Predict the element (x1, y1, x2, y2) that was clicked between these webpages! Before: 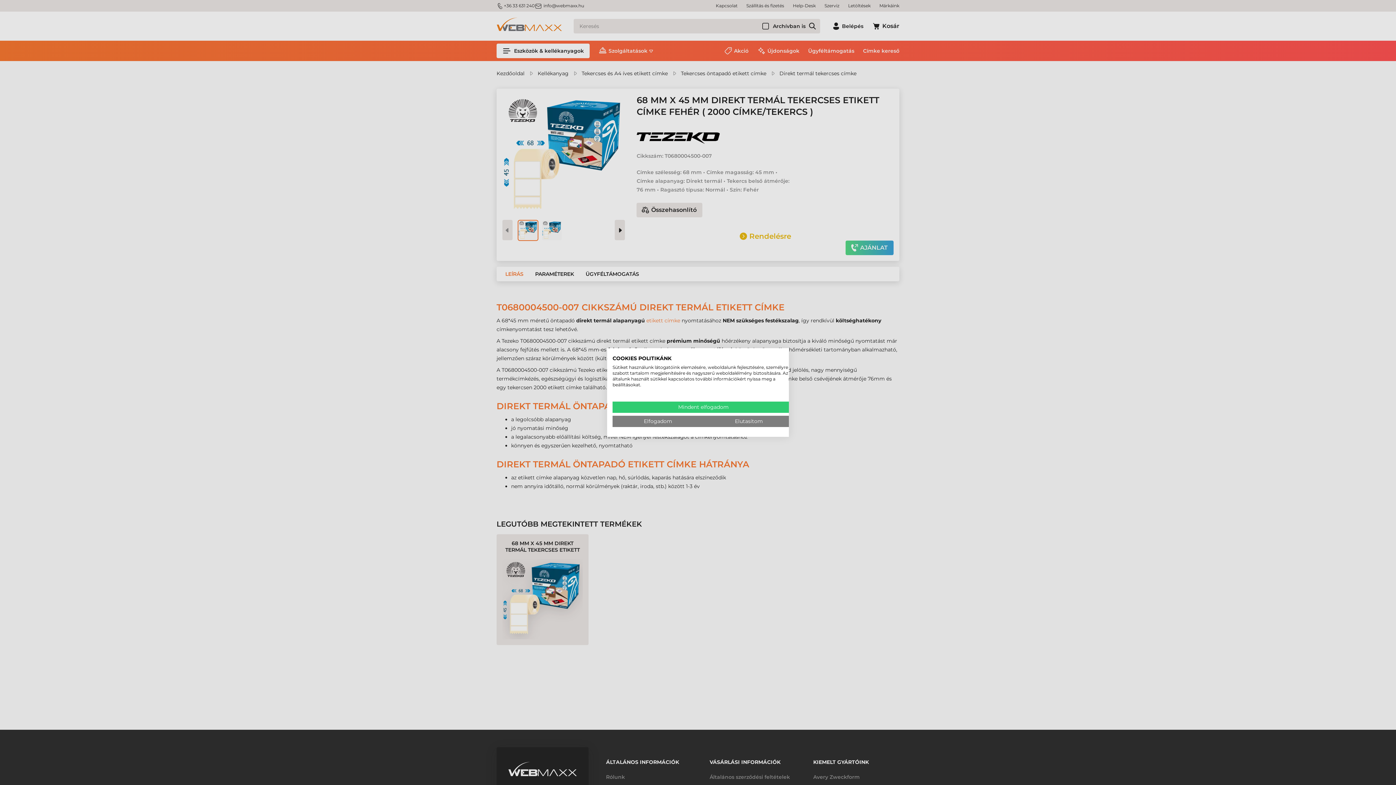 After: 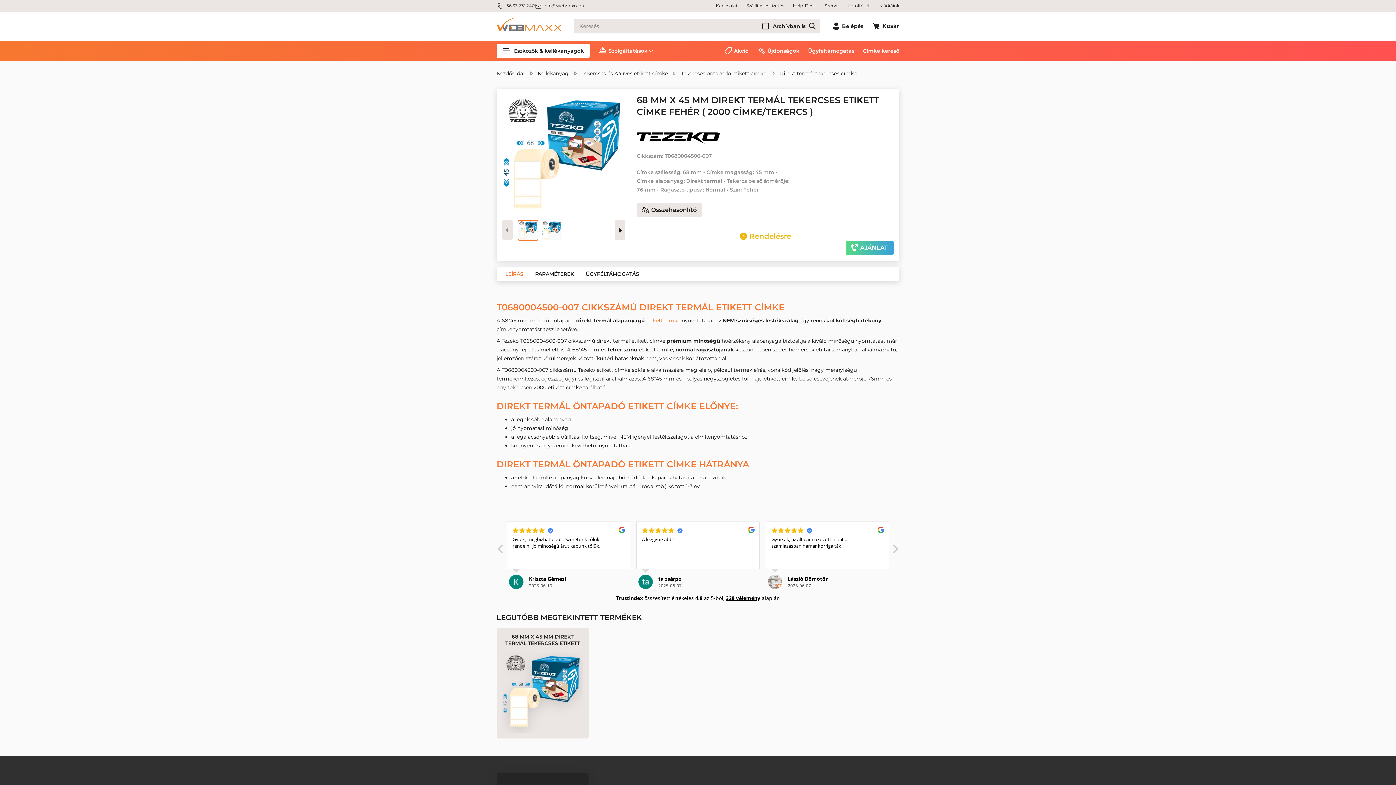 Action: bbox: (703, 416, 794, 427) label: Tagadj meg minden cookies